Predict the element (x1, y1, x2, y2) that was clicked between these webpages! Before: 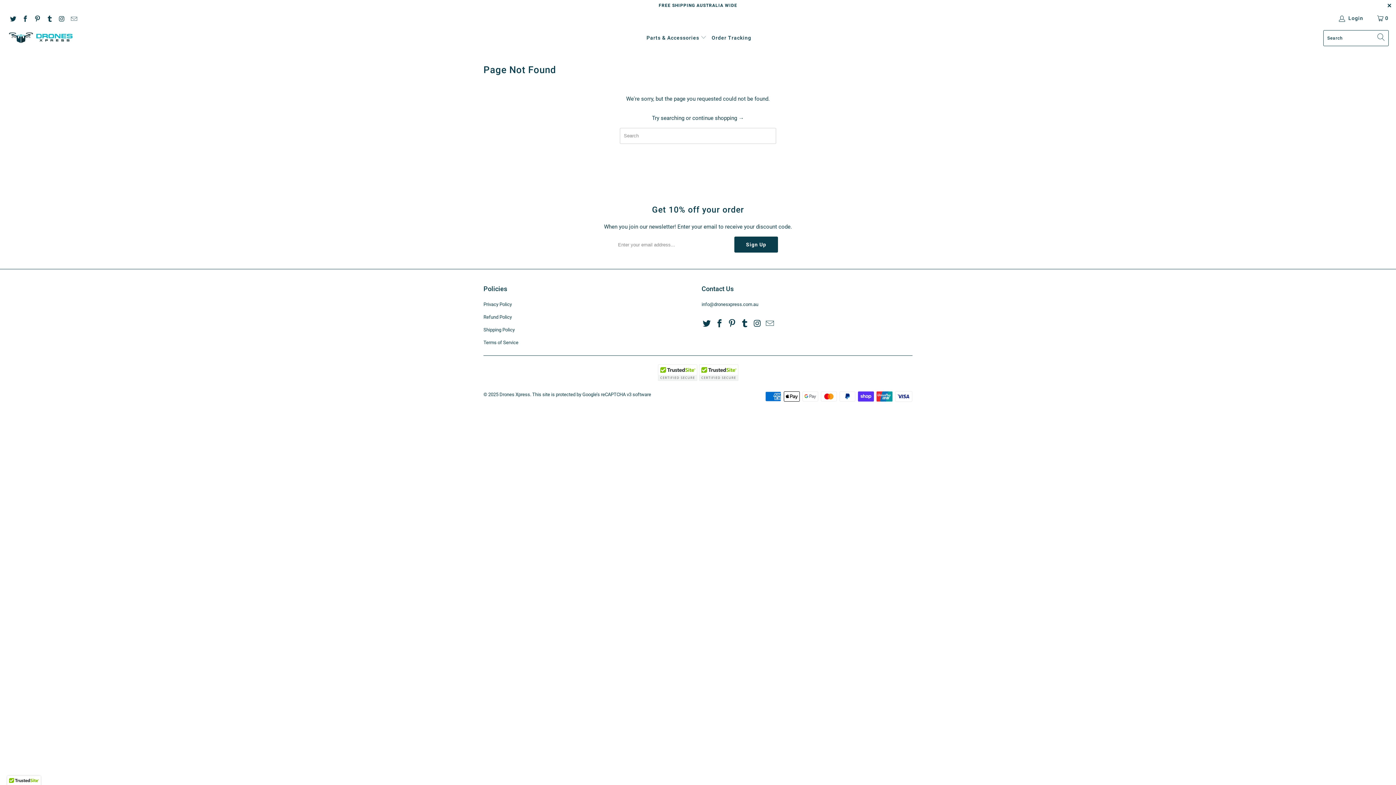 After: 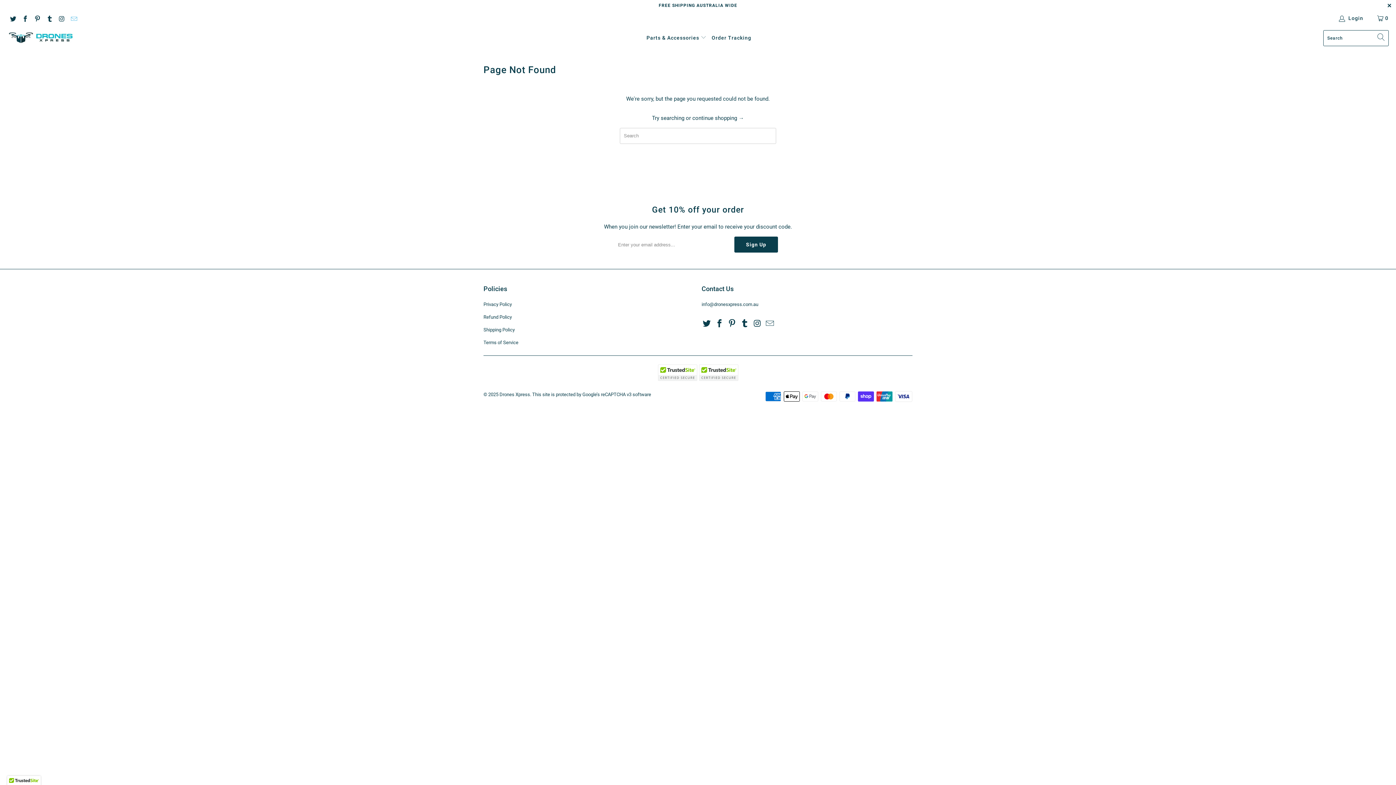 Action: bbox: (70, 15, 77, 21)